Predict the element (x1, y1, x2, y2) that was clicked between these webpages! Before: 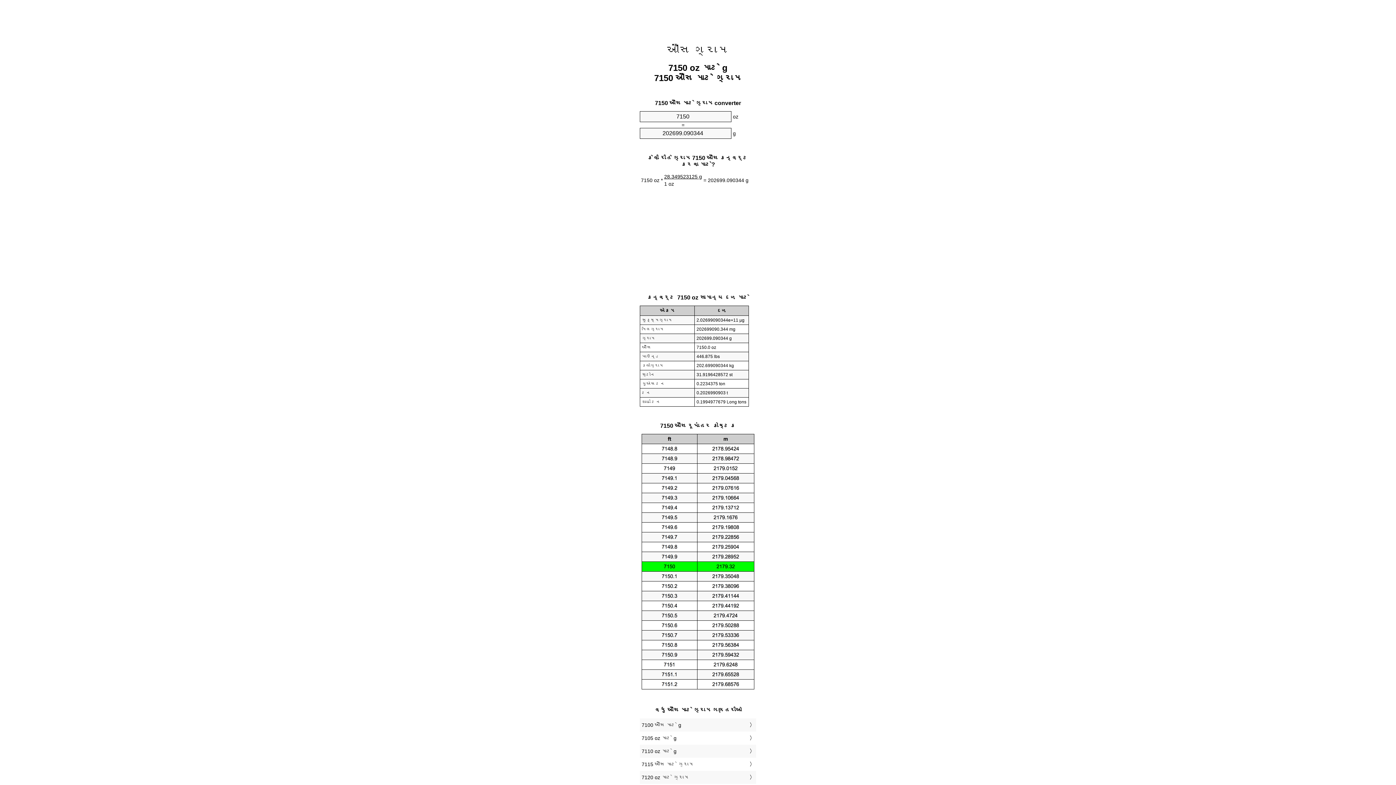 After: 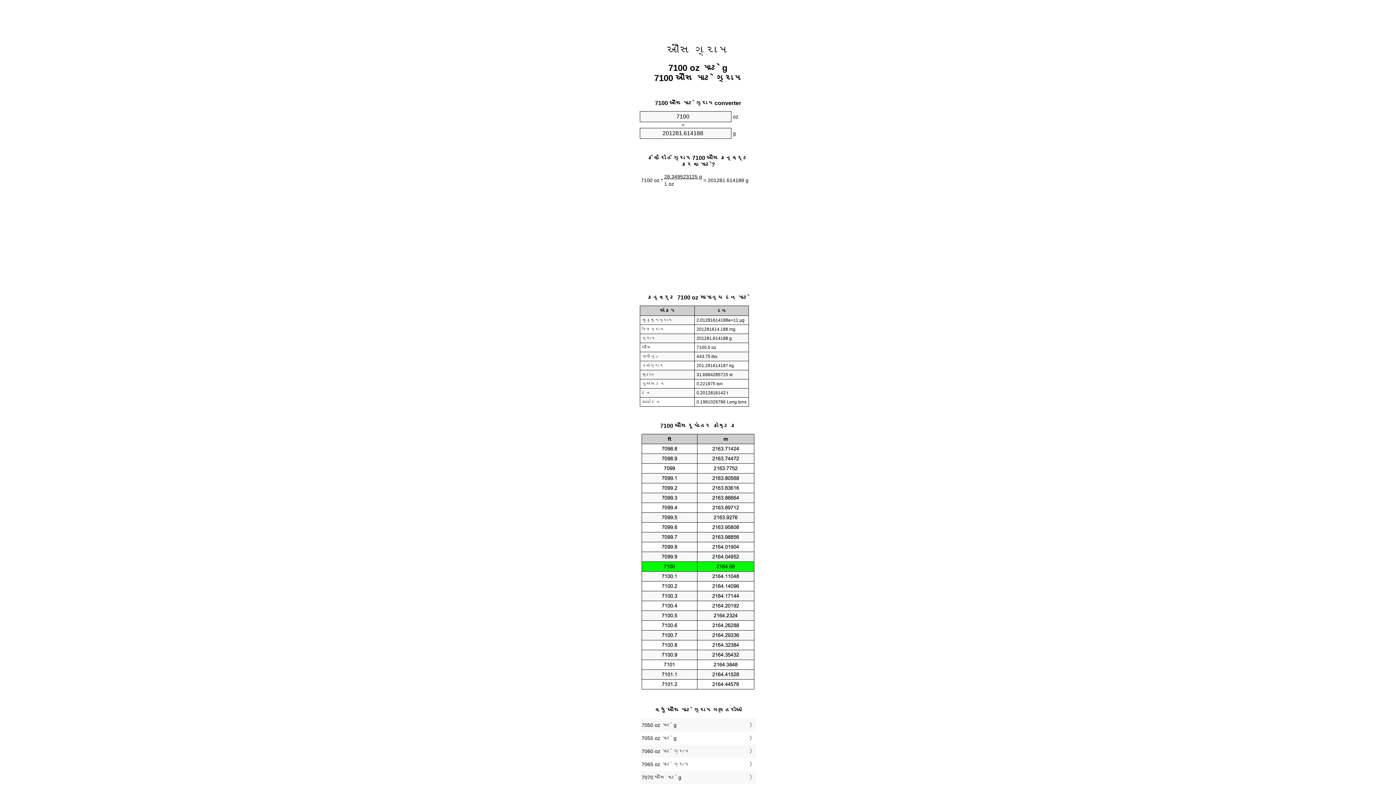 Action: bbox: (641, 720, 754, 730) label: 7100 ઔંસ માટે g